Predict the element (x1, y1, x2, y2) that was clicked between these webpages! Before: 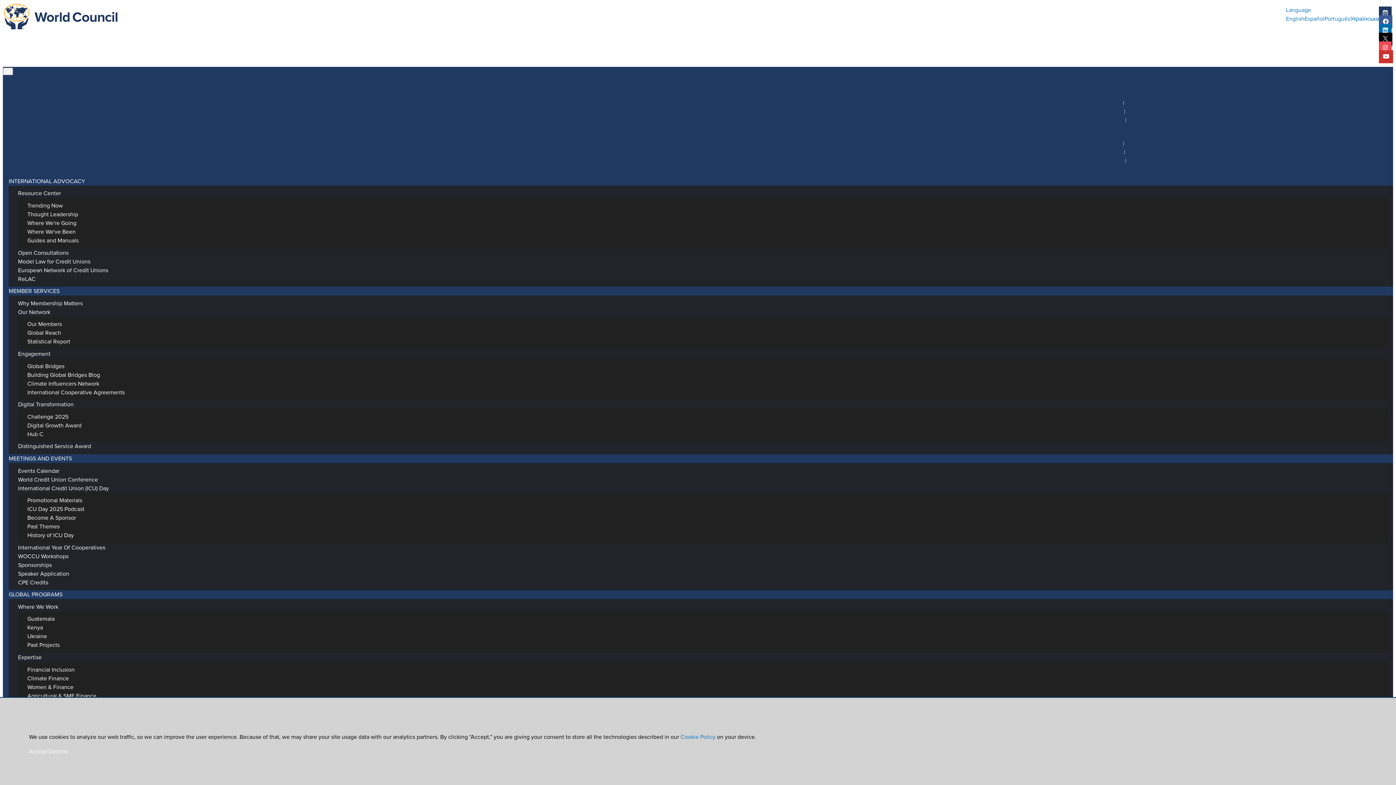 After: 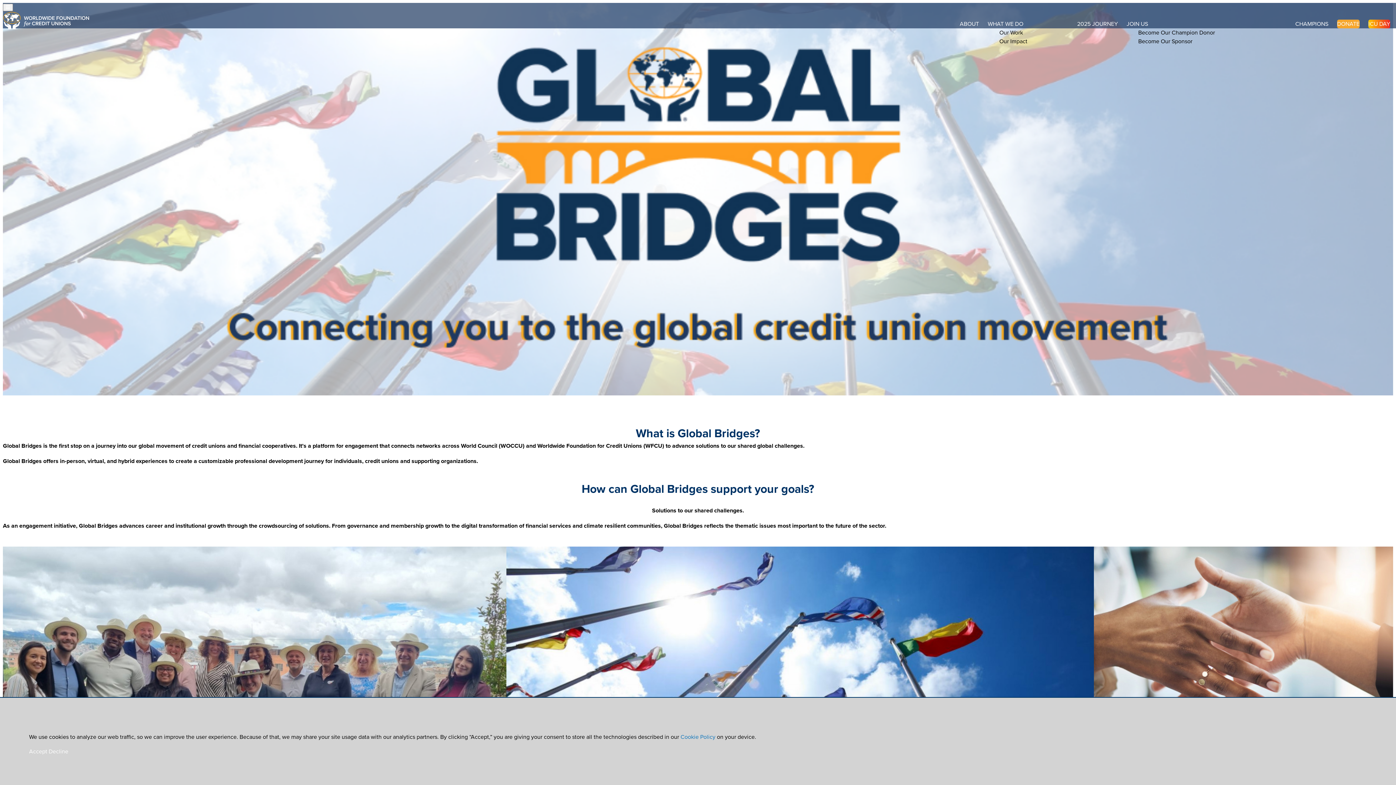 Action: label: Global Bridges bbox: (1126, 122, 1174, 136)